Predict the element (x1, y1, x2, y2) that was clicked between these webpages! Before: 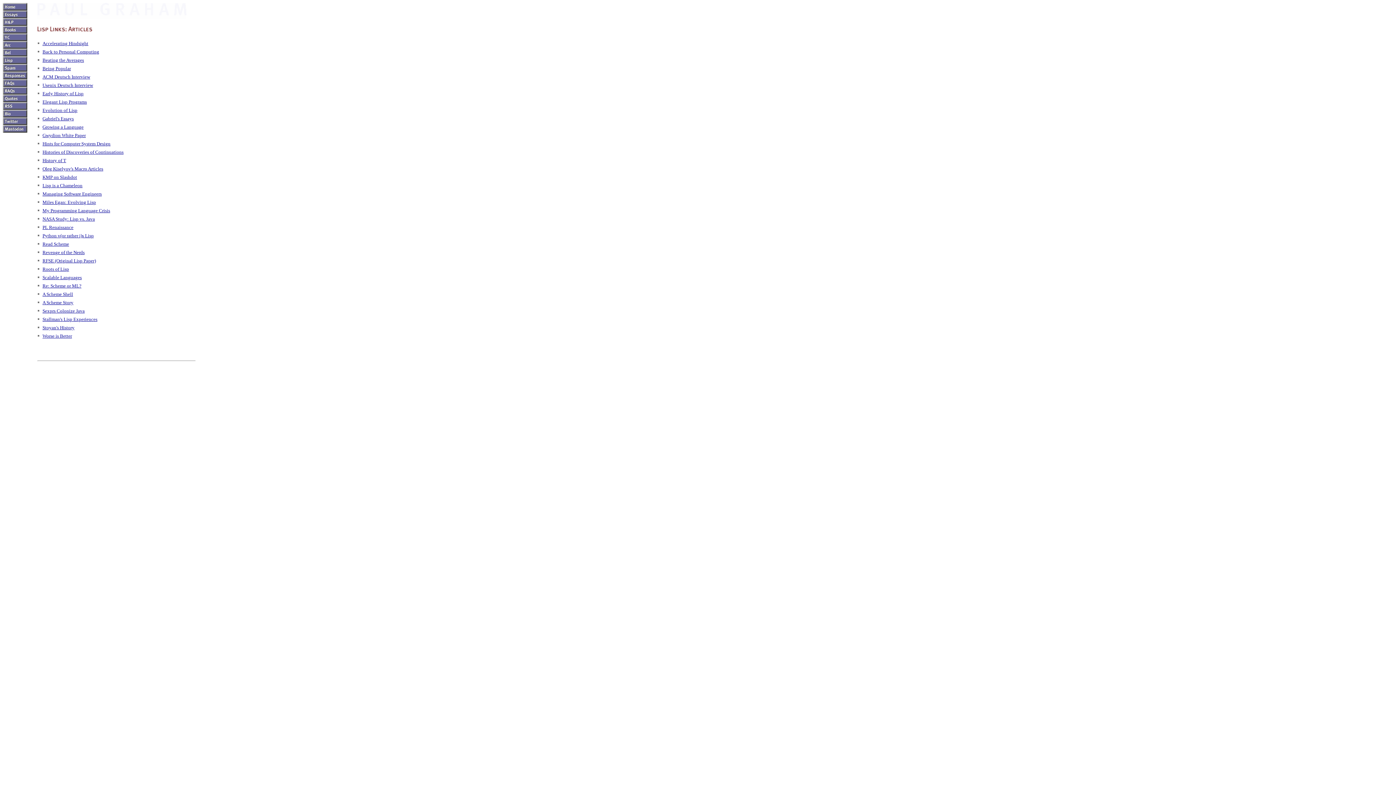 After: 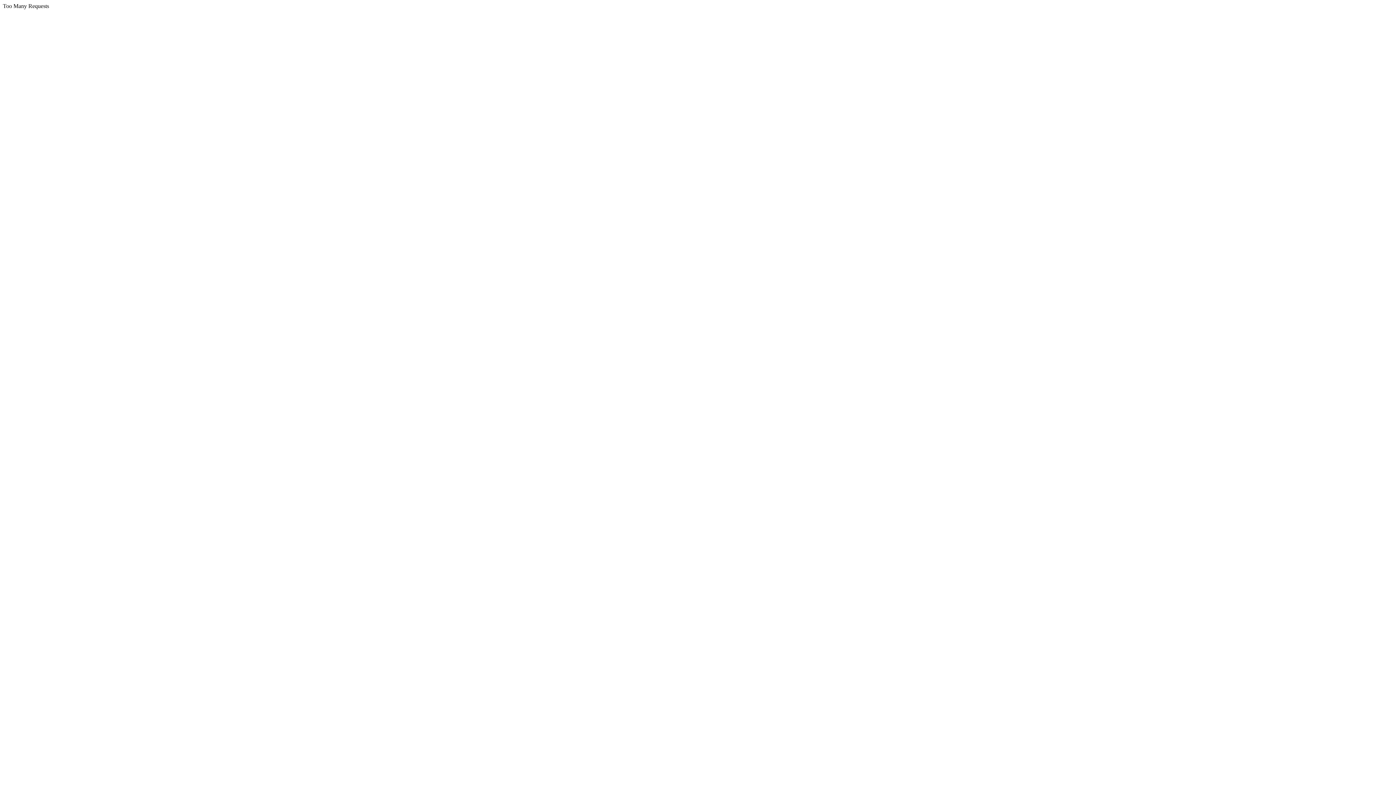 Action: label: Stallman's Lisp Experiences bbox: (42, 316, 97, 322)